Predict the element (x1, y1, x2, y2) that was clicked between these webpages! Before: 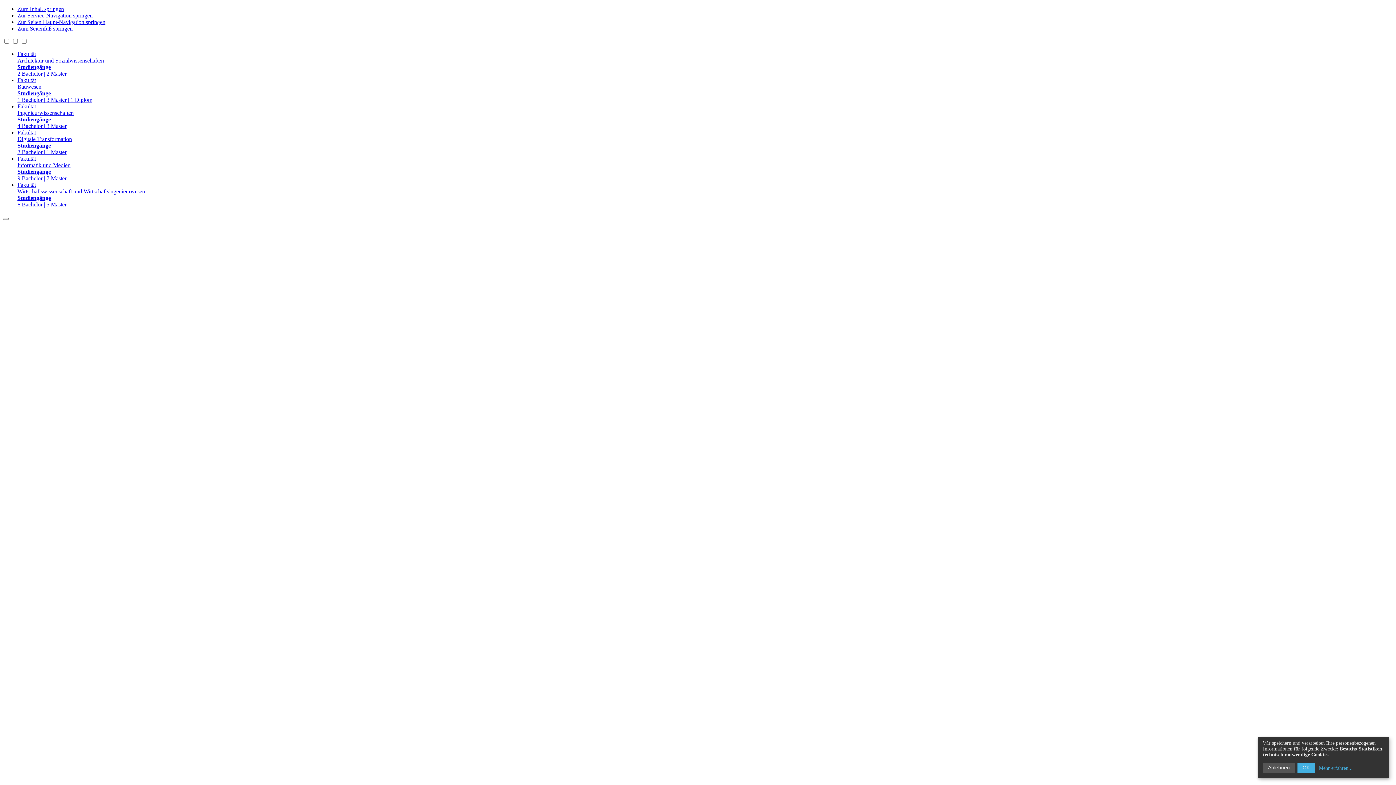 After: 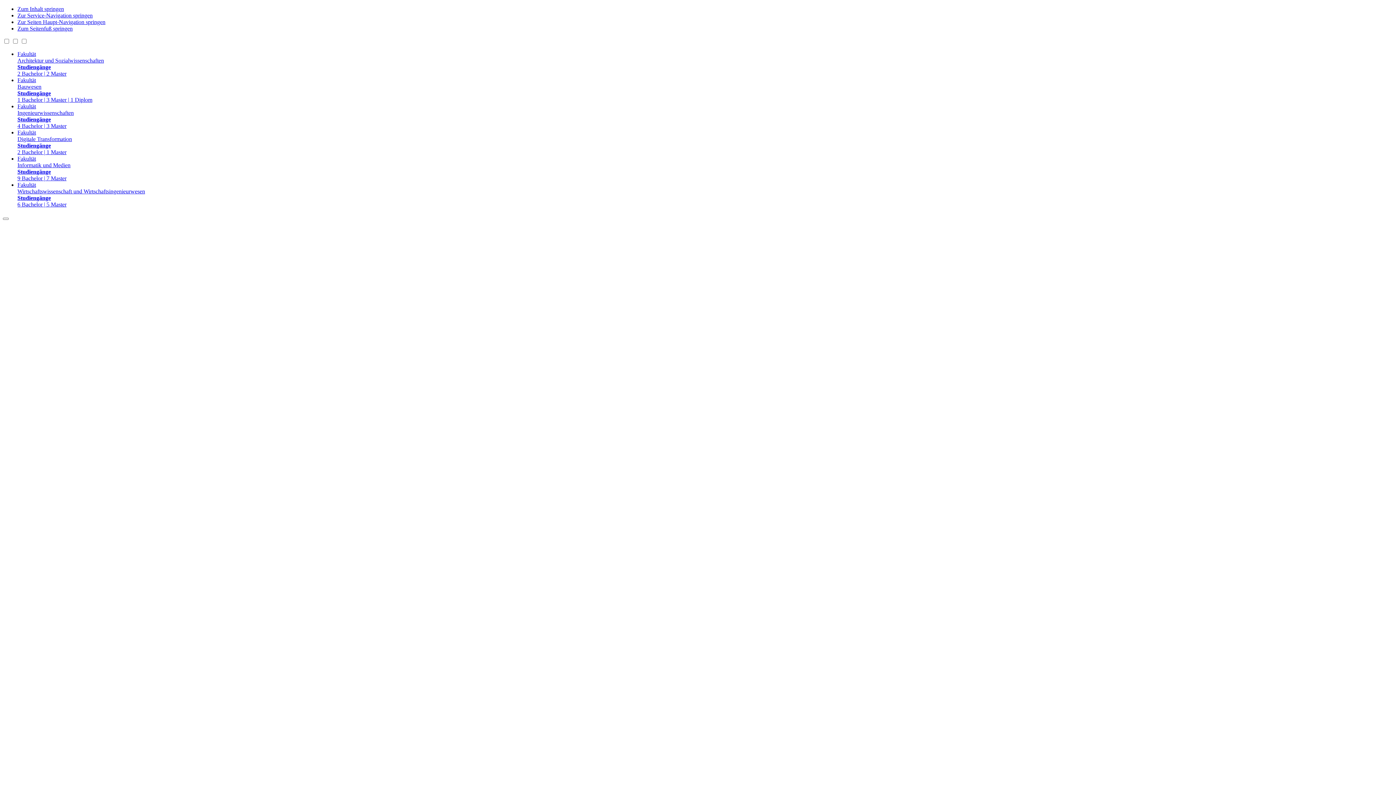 Action: bbox: (17, 103, 1393, 129) label: Fakultät
Ingenieurwissenschaften
Studiengänge
4 Bachelor | 3 Master